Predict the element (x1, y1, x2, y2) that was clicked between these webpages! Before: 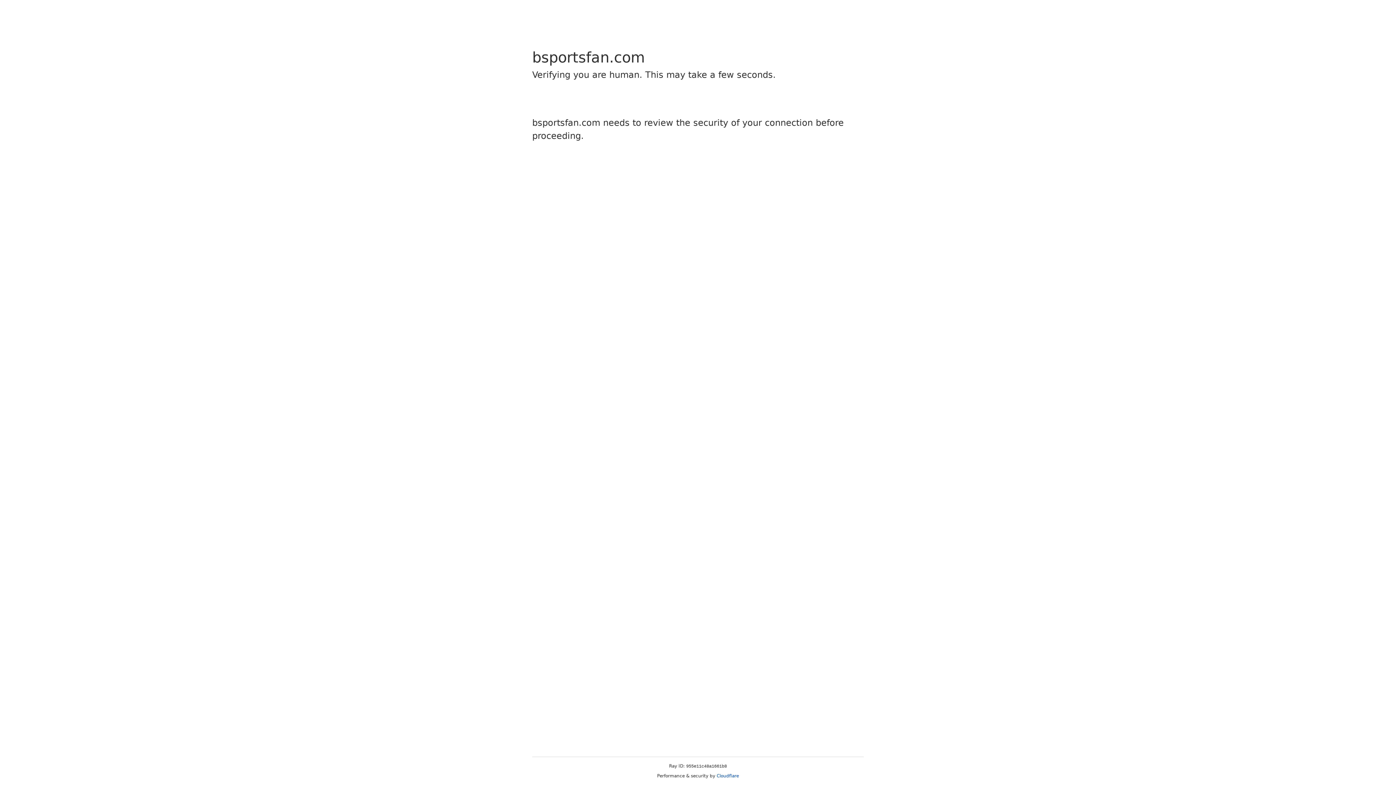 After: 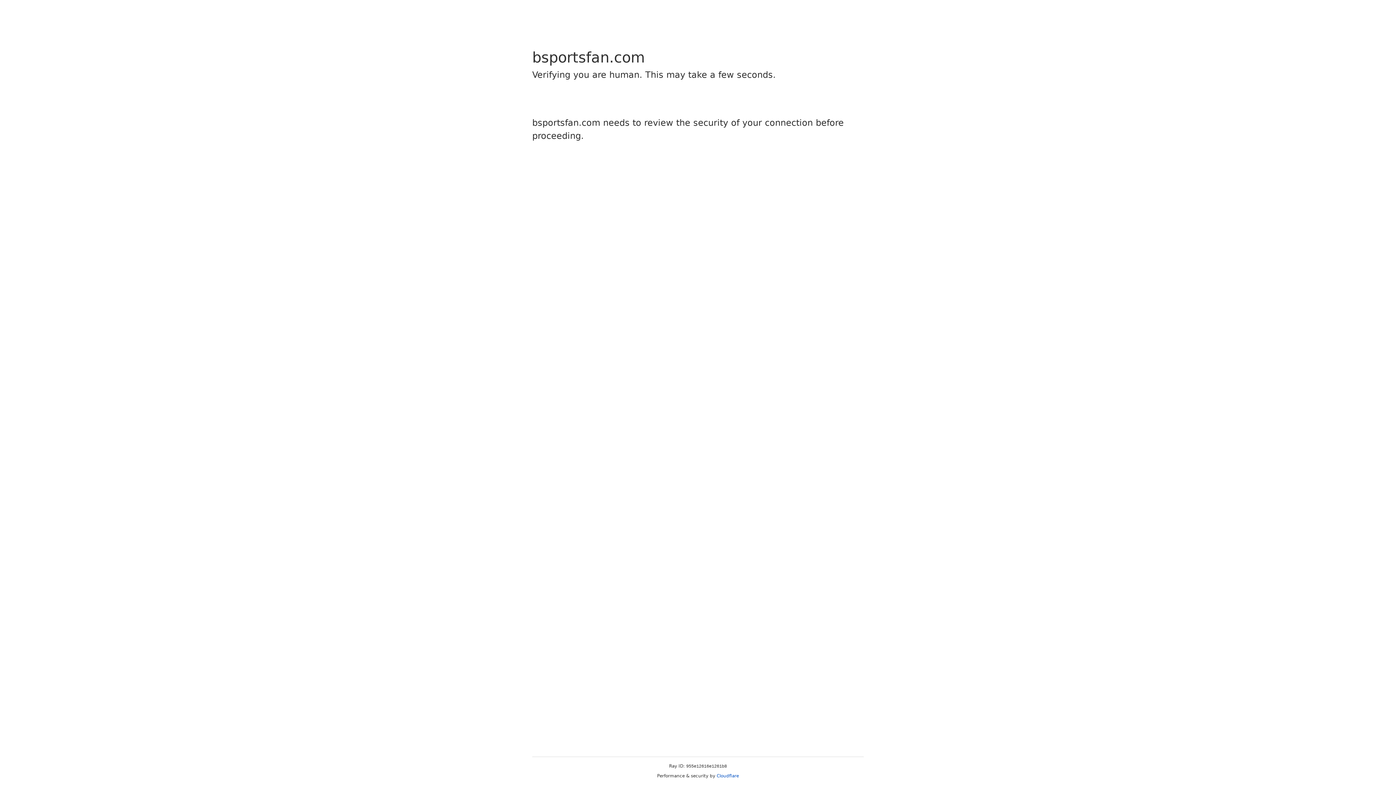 Action: bbox: (716, 773, 739, 778) label: Cloudflare